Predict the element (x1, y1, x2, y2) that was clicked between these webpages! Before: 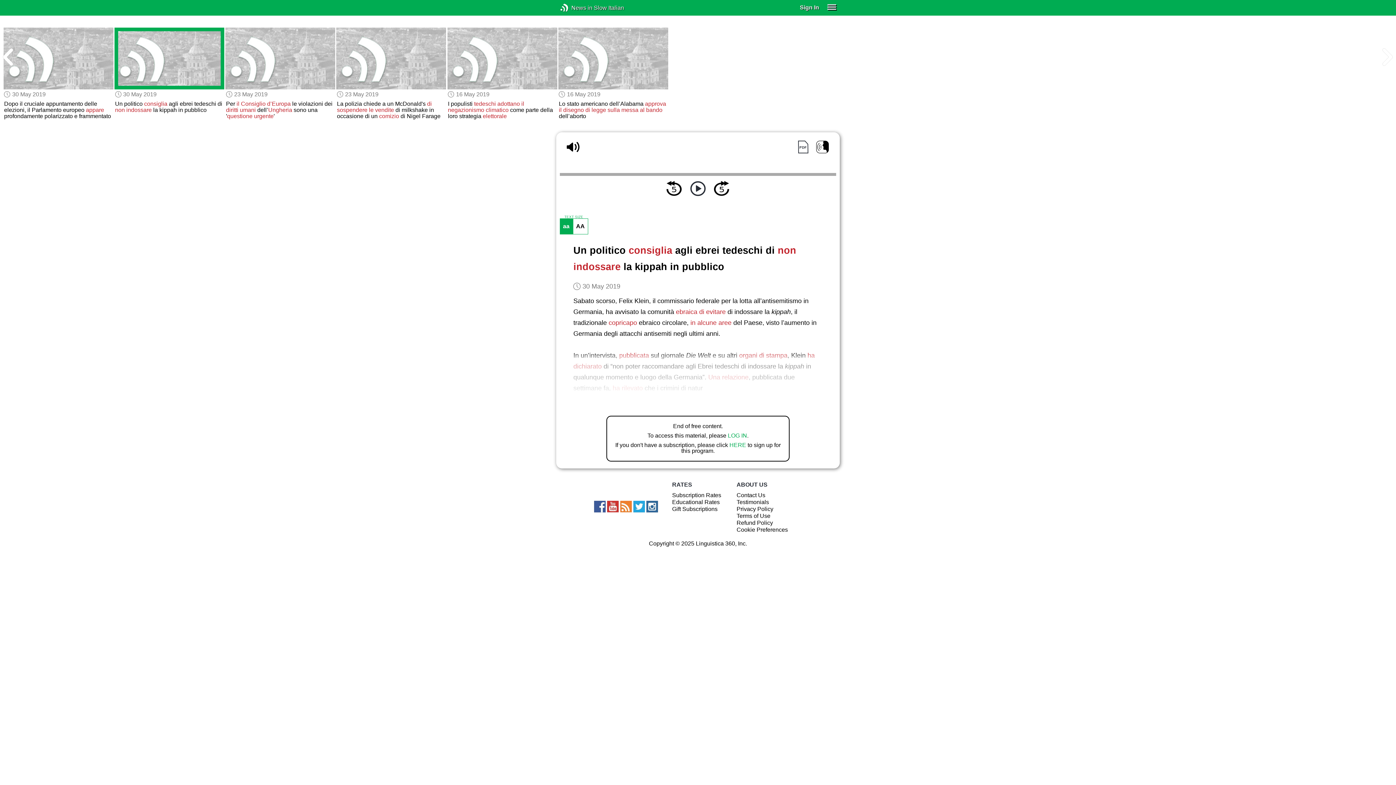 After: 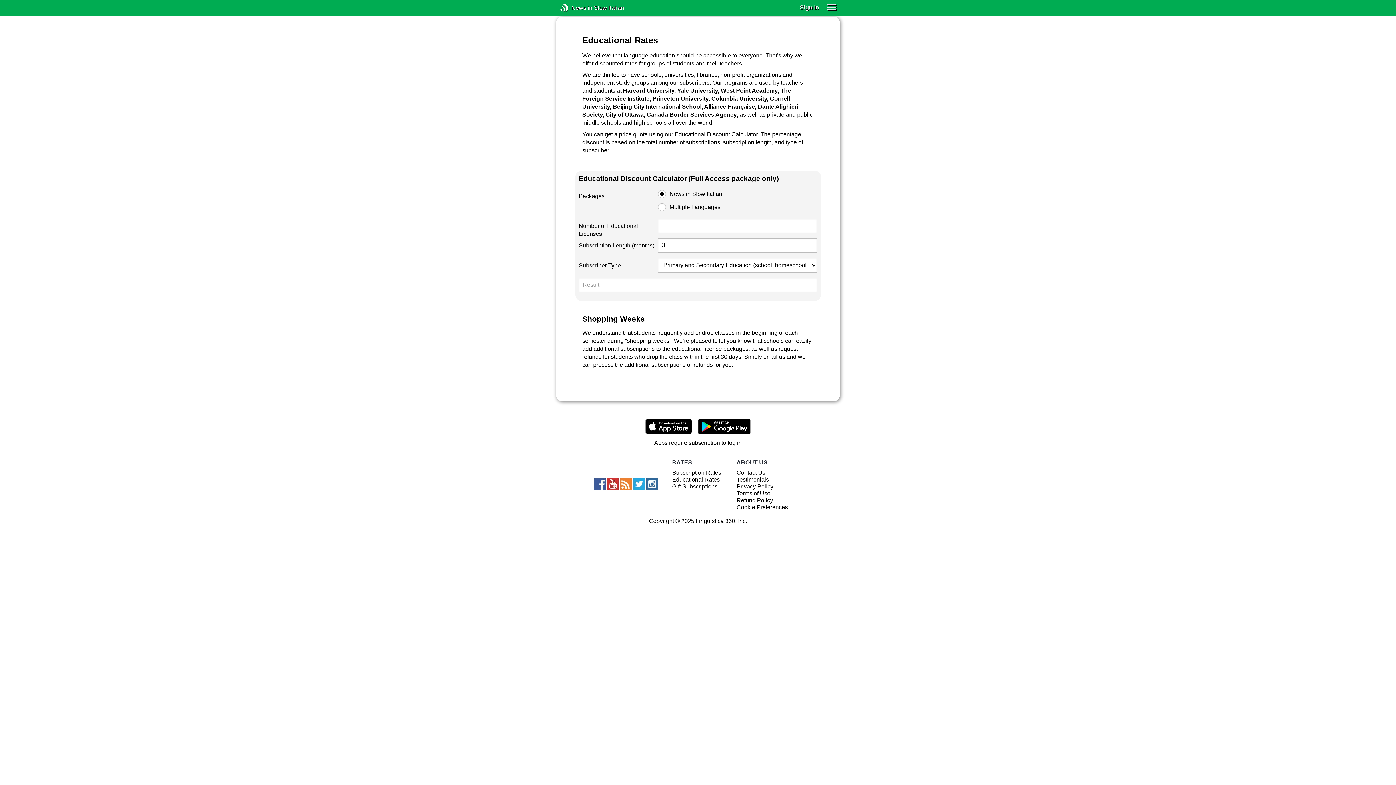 Action: bbox: (672, 499, 719, 505) label: Educational Rates